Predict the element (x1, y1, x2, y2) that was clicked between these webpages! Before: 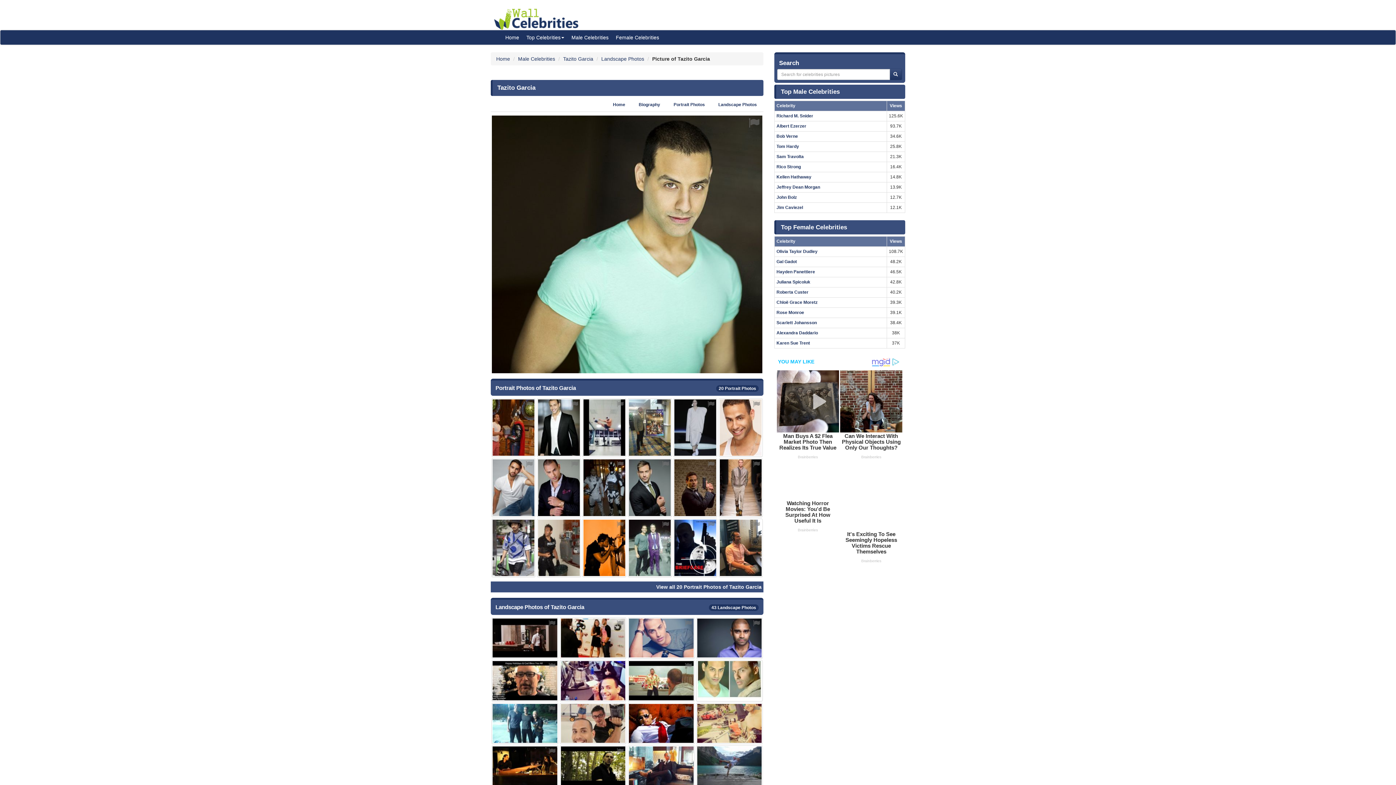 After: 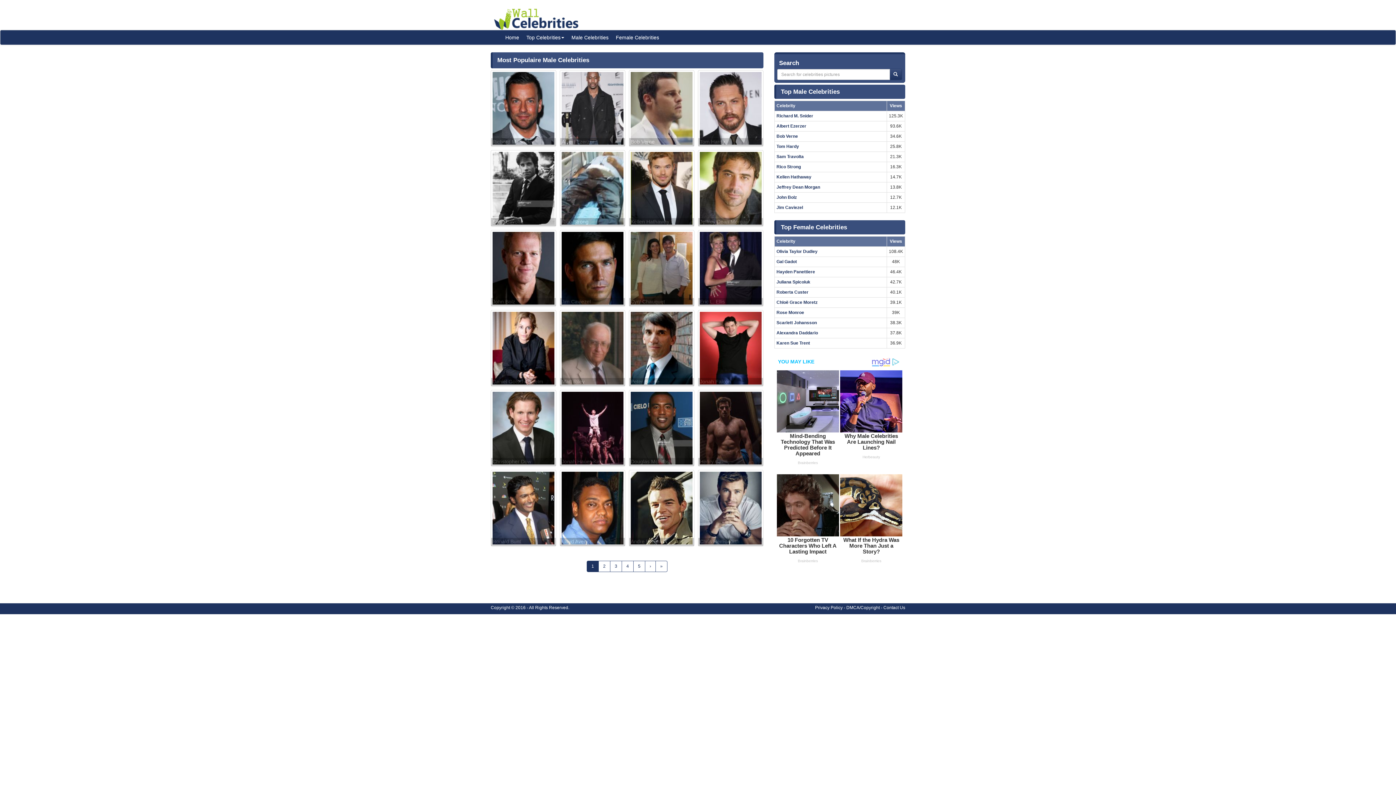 Action: label: Male Celebrities bbox: (518, 56, 555, 61)